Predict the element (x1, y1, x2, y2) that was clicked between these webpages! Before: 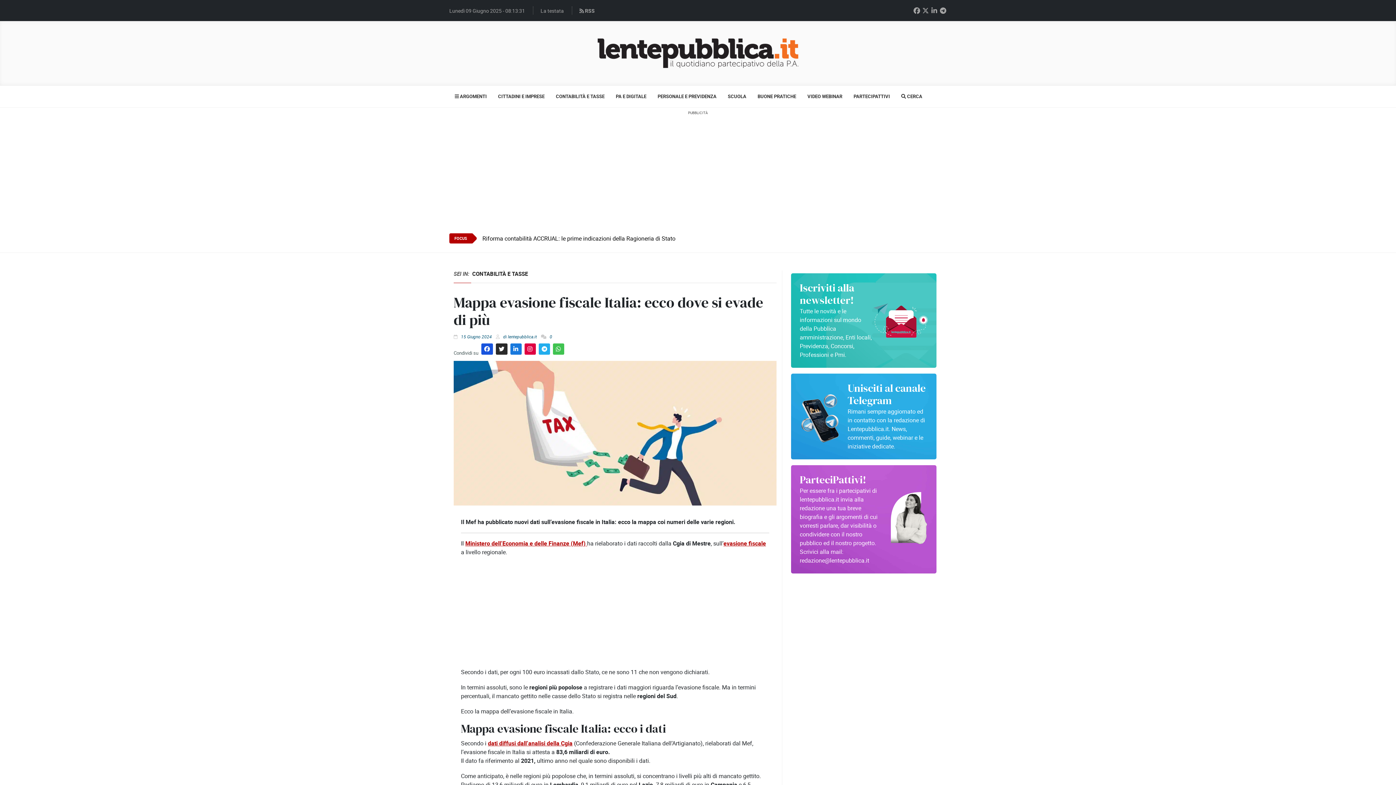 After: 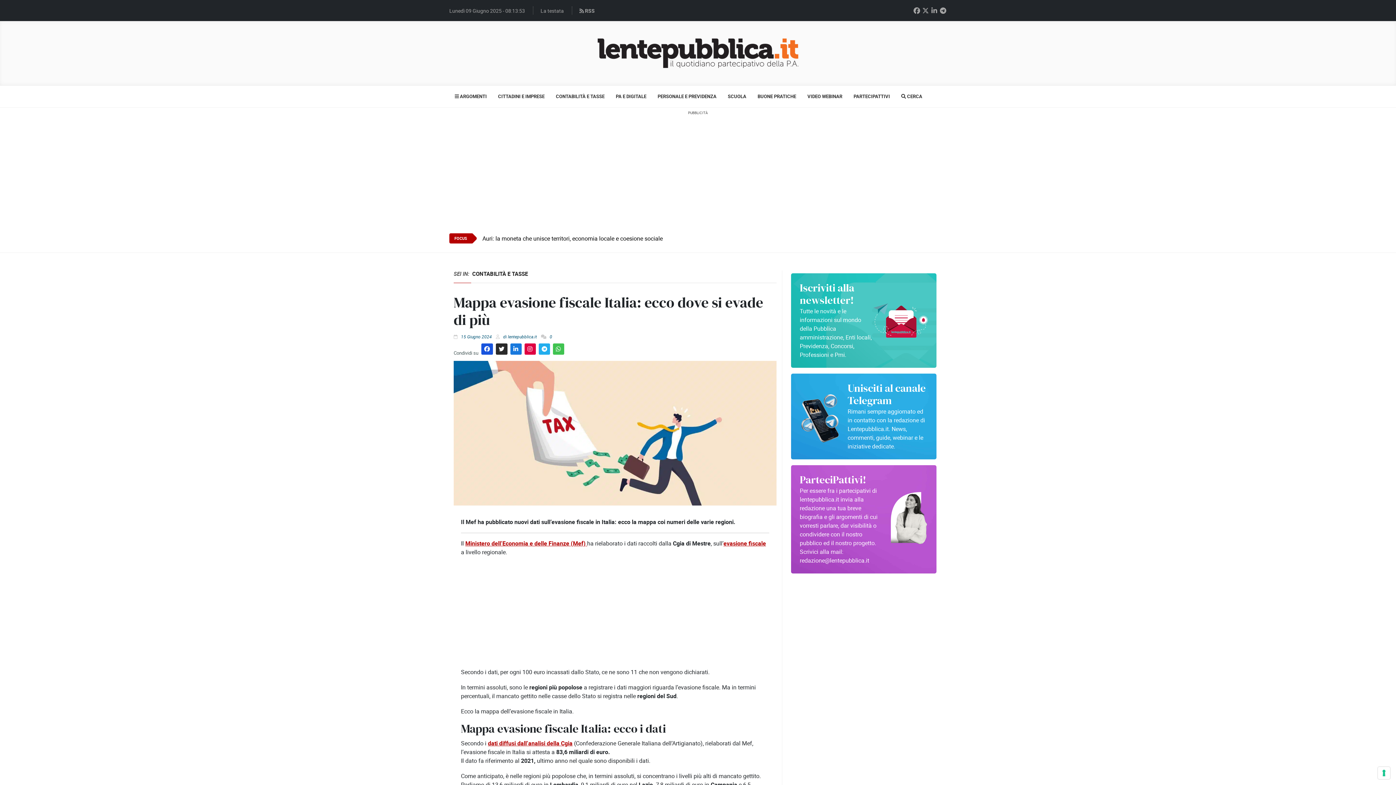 Action: label: Seguici su LinkedIn bbox: (930, 7, 938, 14)